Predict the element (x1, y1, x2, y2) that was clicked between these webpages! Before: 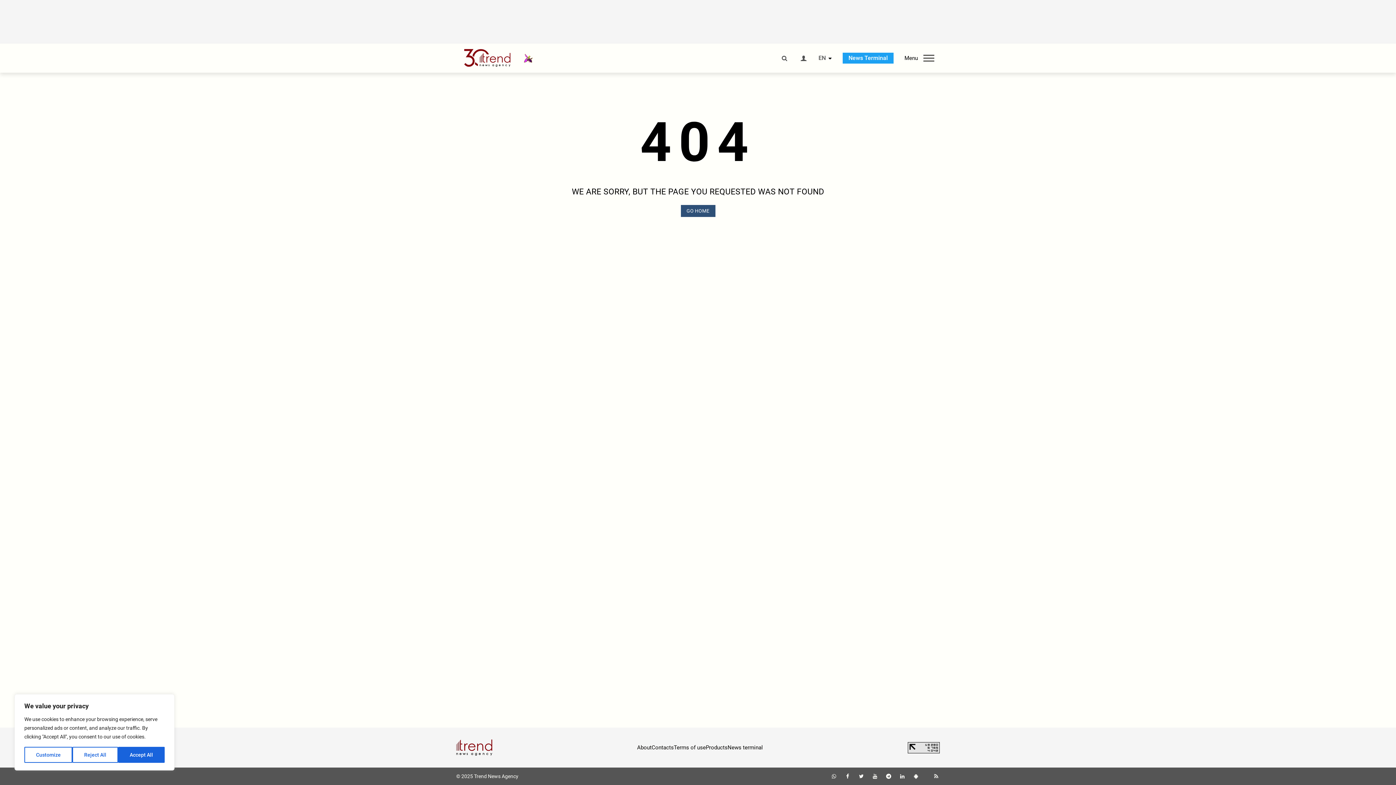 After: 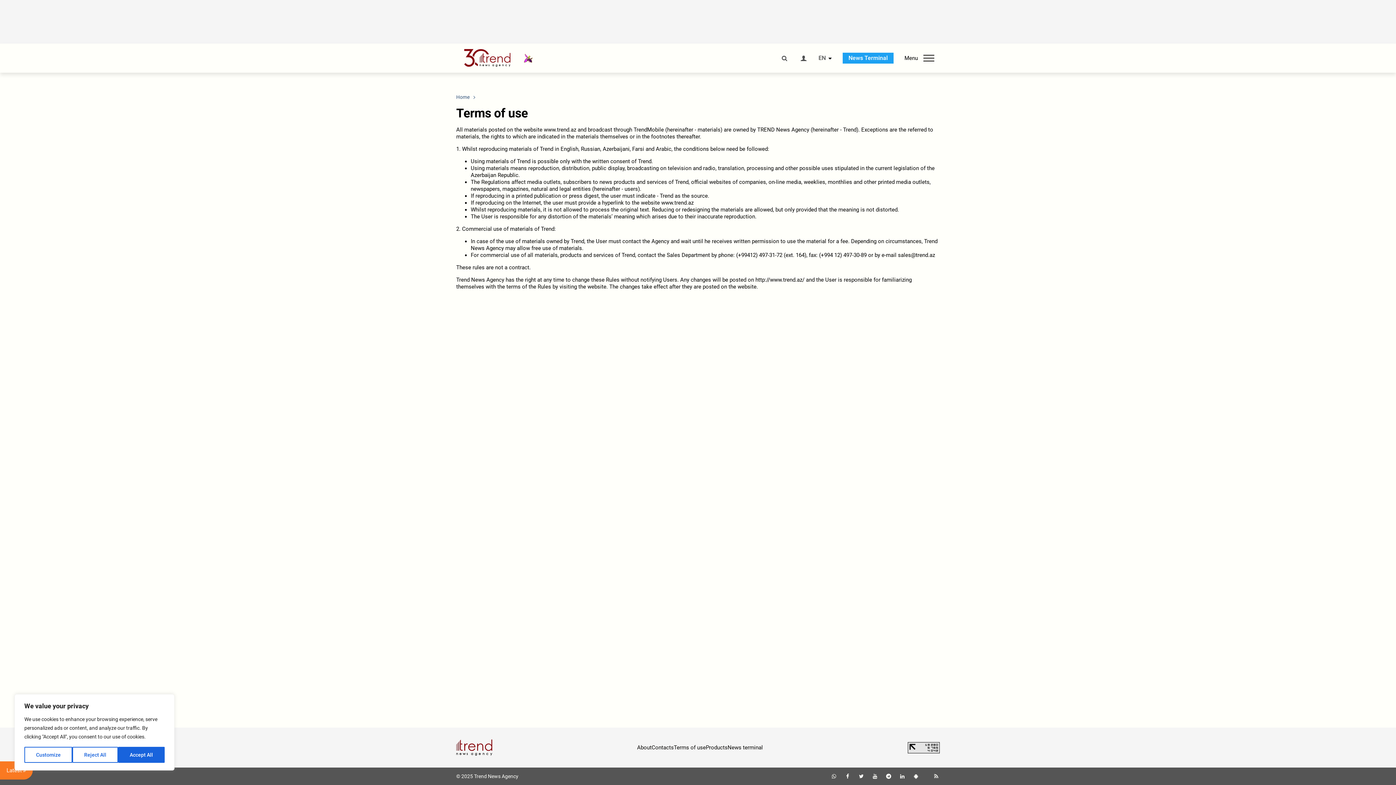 Action: bbox: (674, 744, 706, 751) label: Terms of use